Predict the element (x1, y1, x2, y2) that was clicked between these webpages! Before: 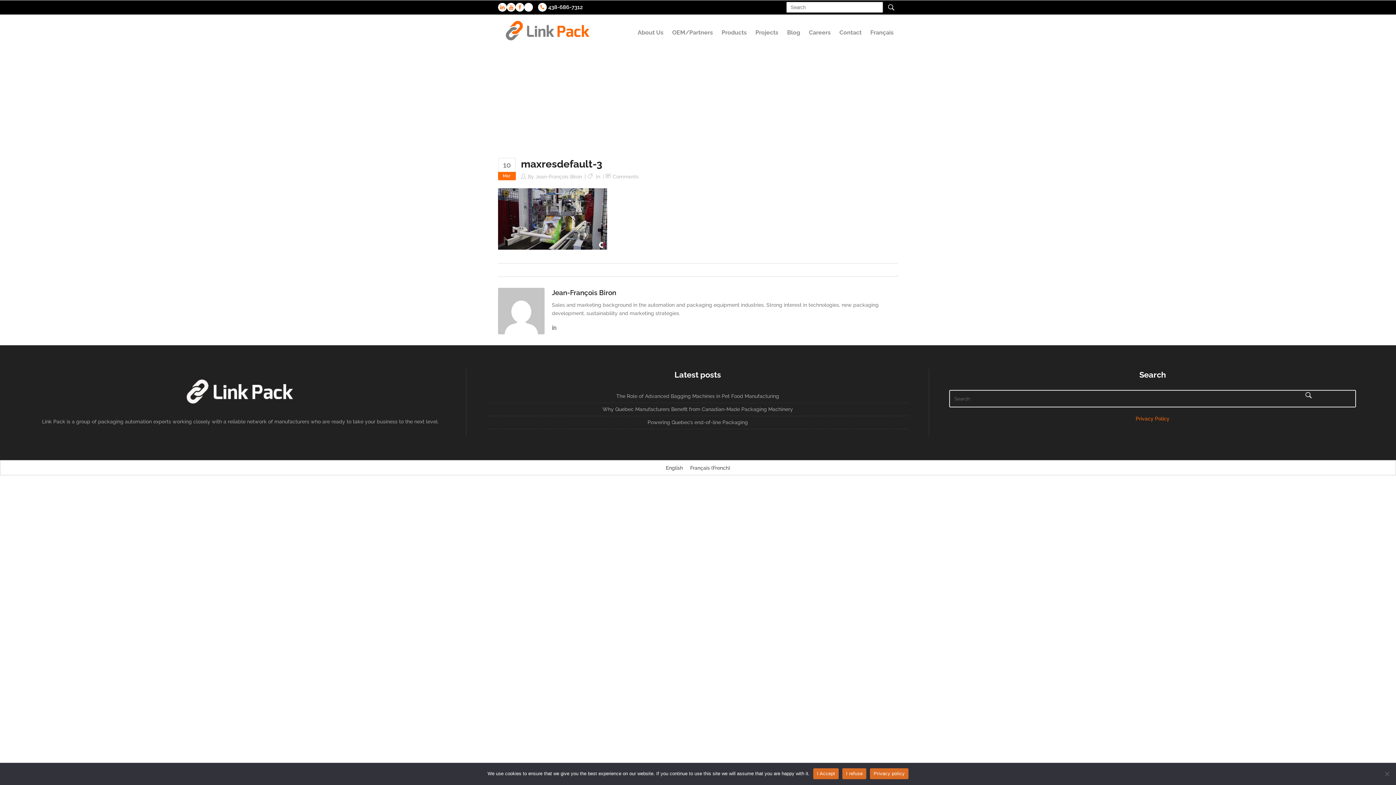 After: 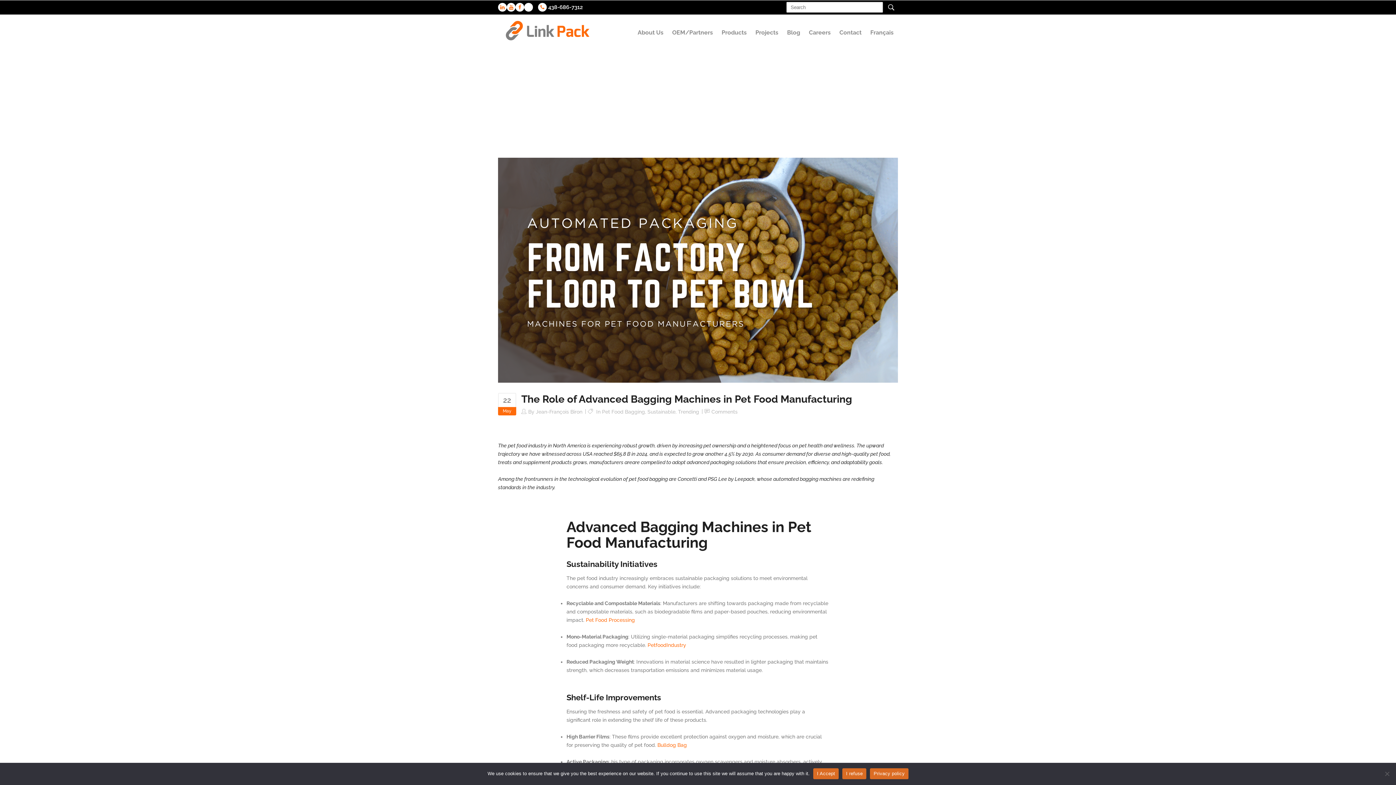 Action: label: The Role of Advanced Bagging Machines in Pet Food Manufacturing bbox: (486, 390, 909, 402)